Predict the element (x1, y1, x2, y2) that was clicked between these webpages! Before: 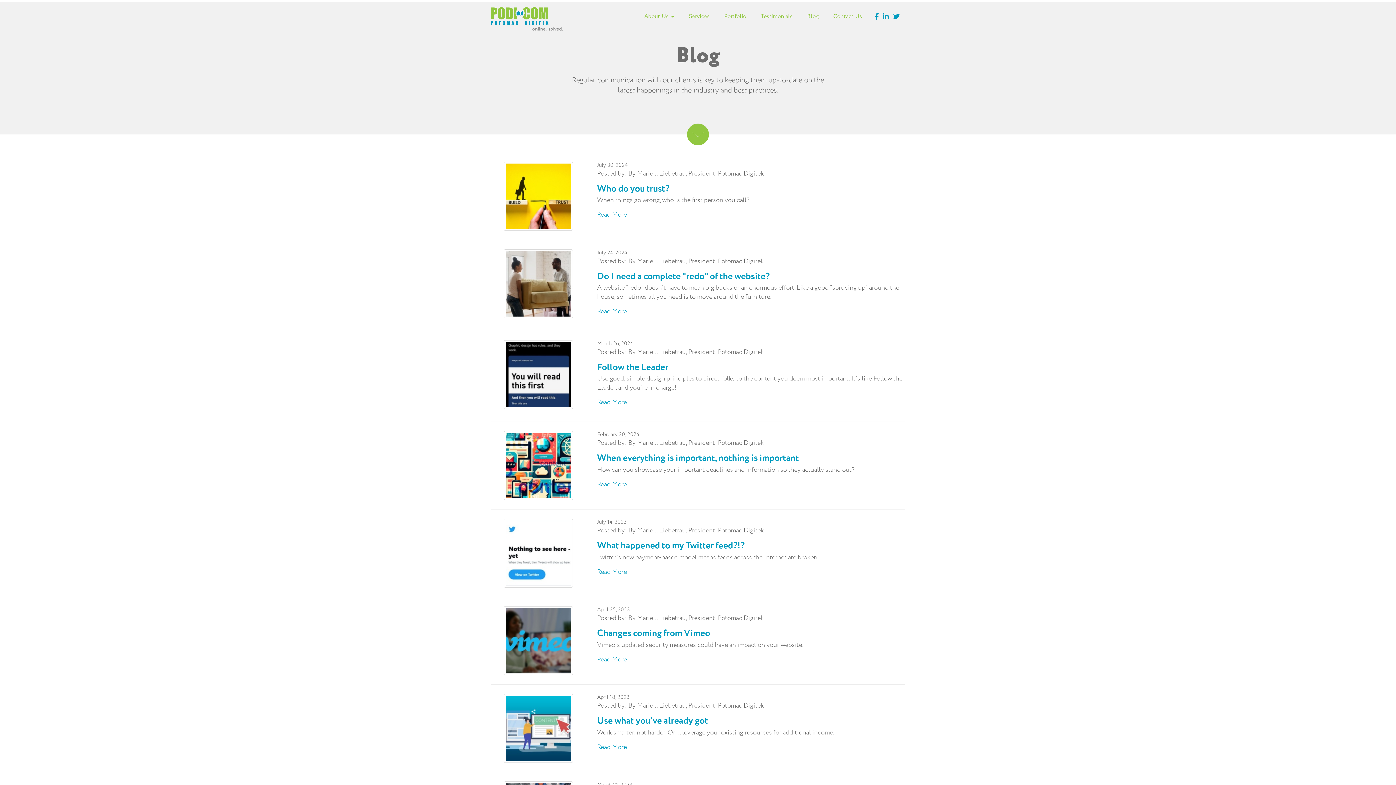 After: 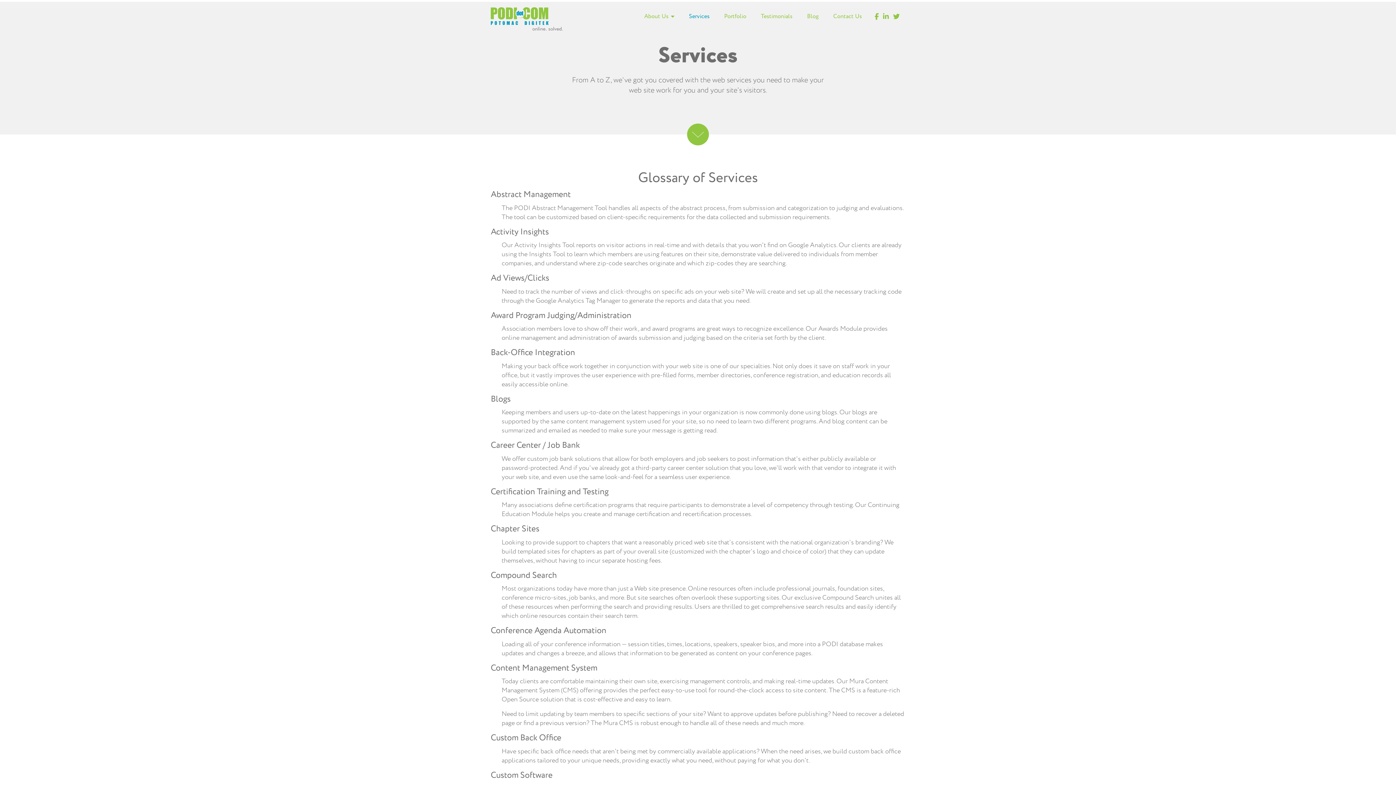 Action: bbox: (681, 7, 717, 25) label: Services